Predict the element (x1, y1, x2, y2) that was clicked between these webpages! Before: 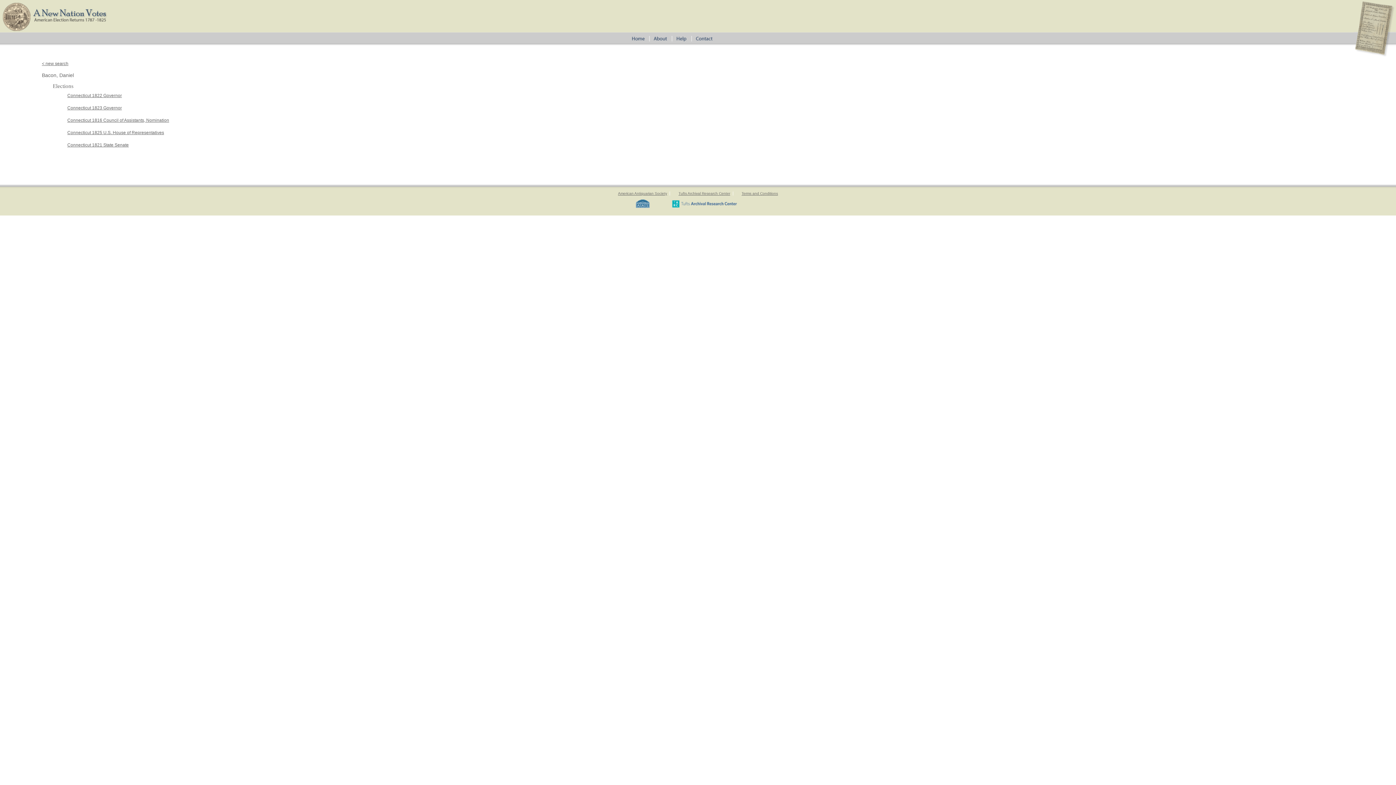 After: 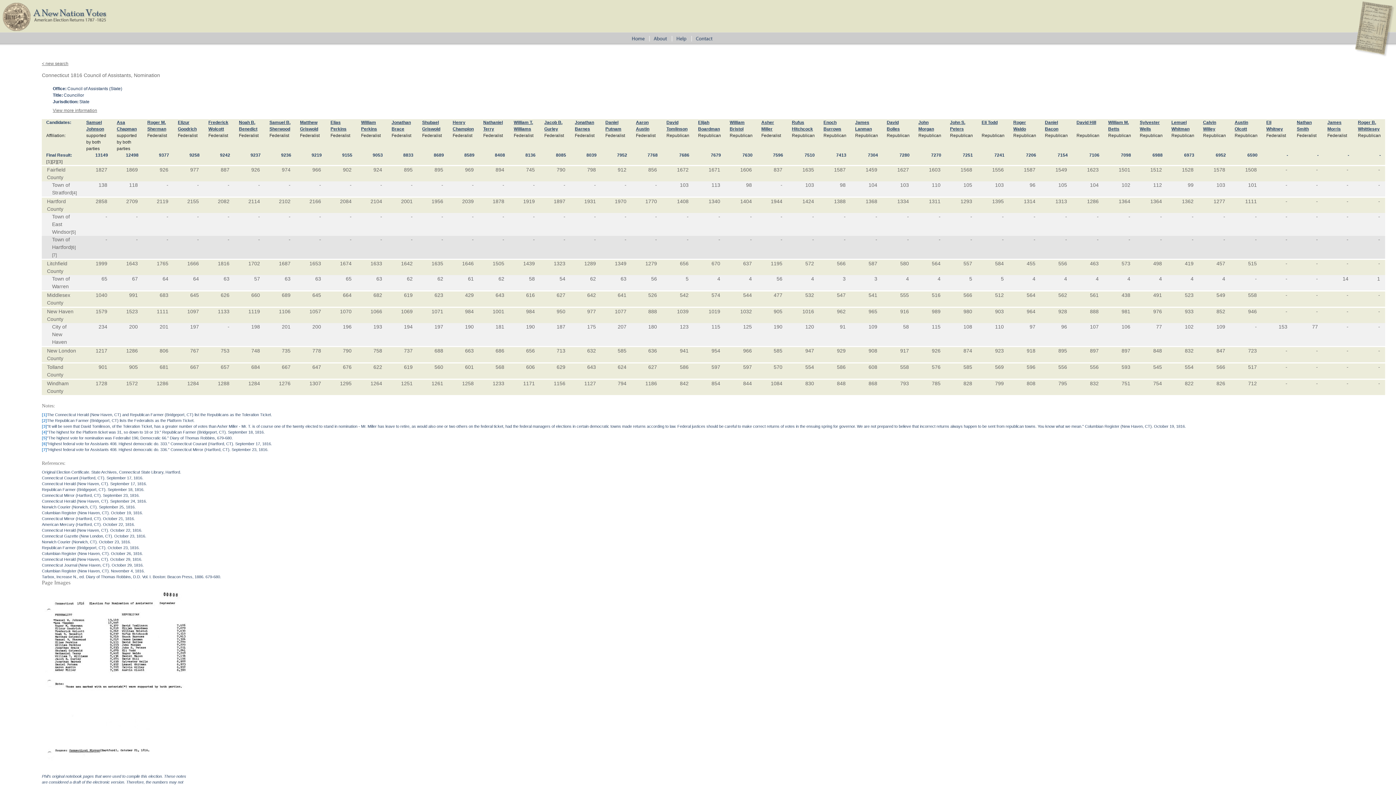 Action: label: Connecticut 1816 Council of Assistants, Nomination bbox: (67, 117, 169, 122)